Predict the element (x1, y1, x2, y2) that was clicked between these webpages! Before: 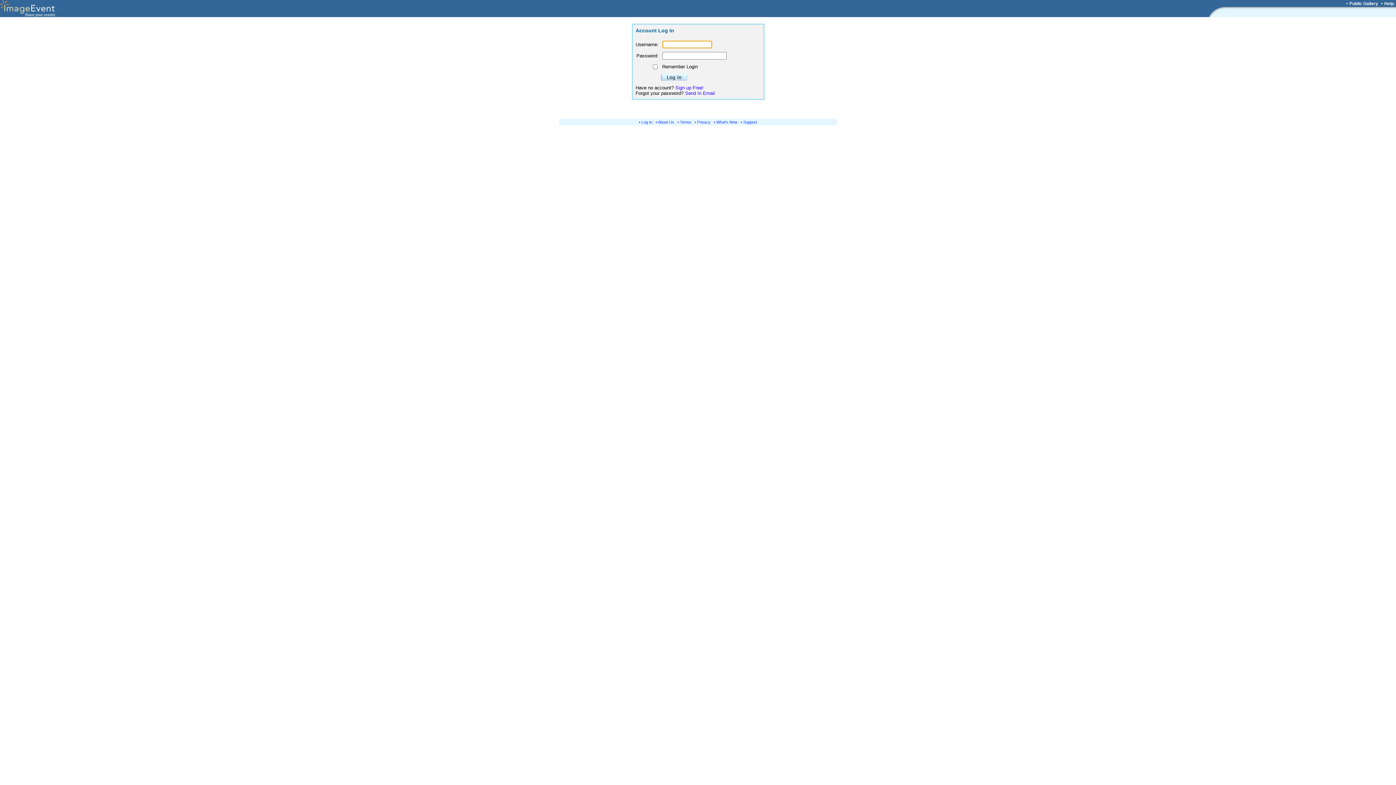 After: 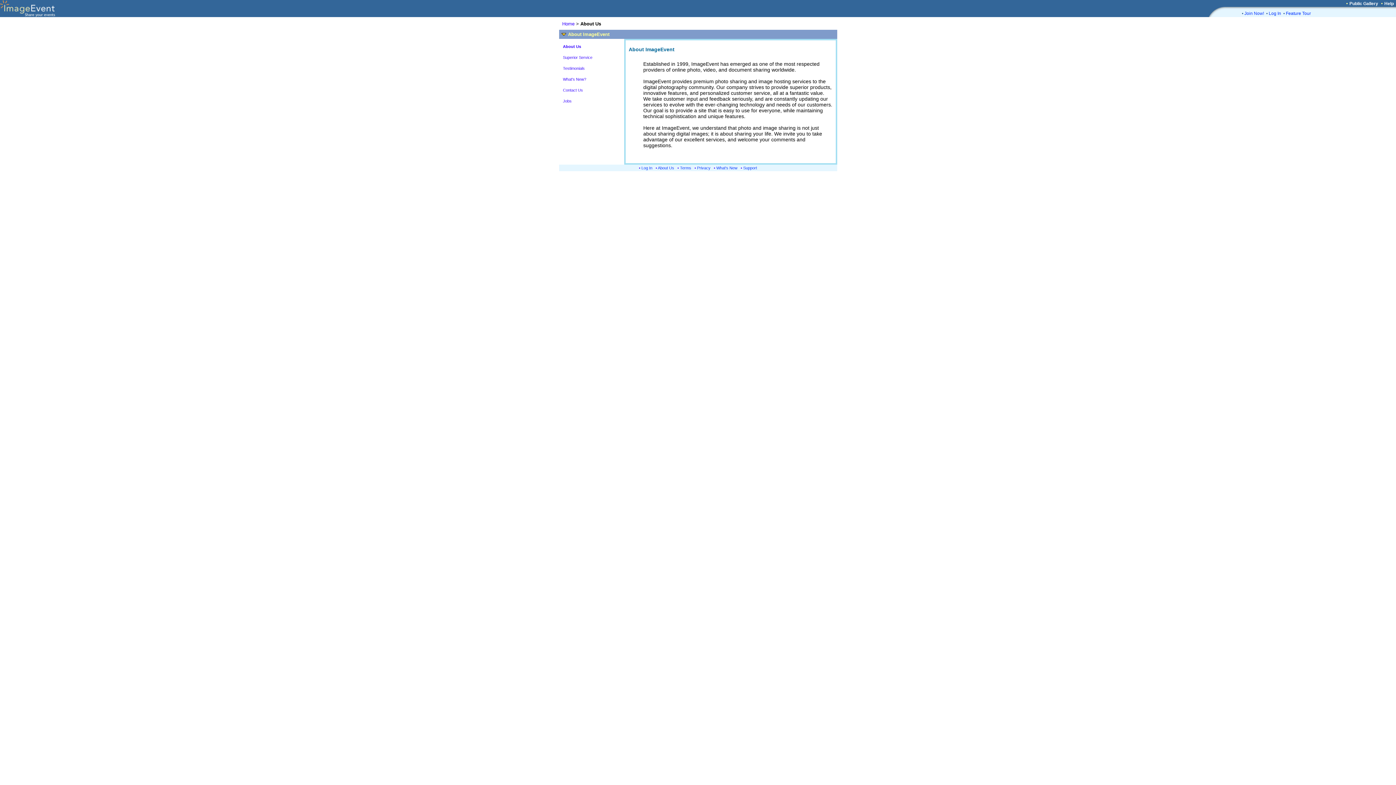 Action: bbox: (658, 120, 674, 124) label: About Us